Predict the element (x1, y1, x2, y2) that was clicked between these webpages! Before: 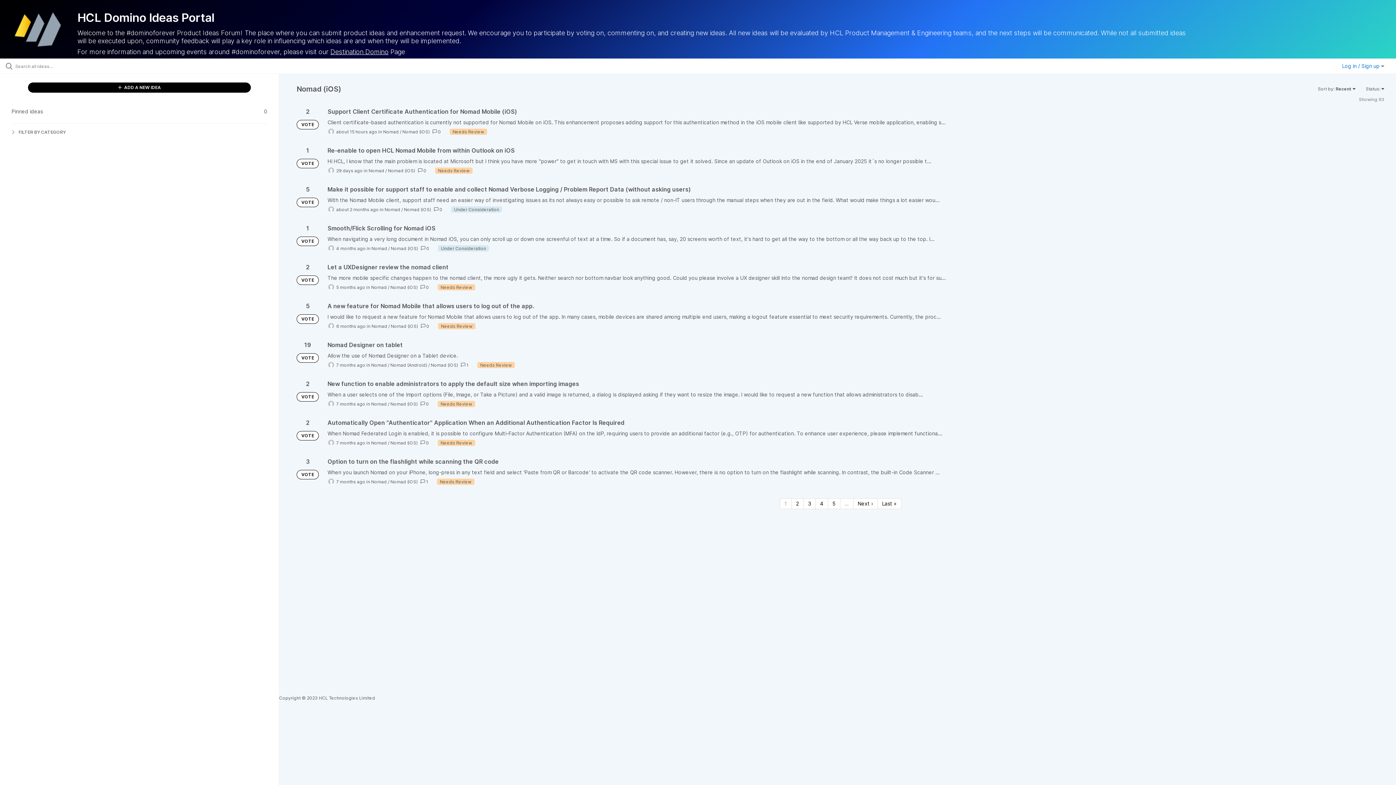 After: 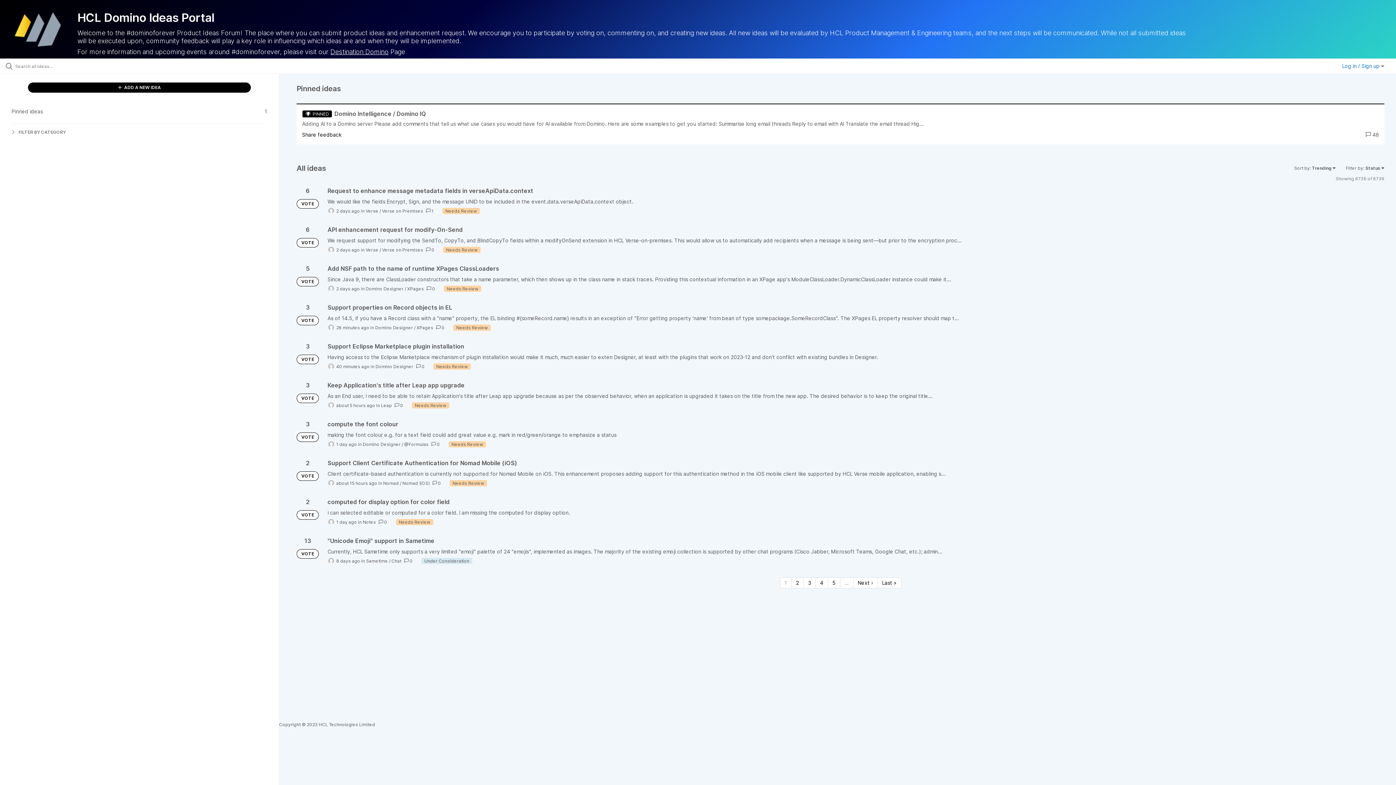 Action: bbox: (296, 314, 318, 324) label: VOTE